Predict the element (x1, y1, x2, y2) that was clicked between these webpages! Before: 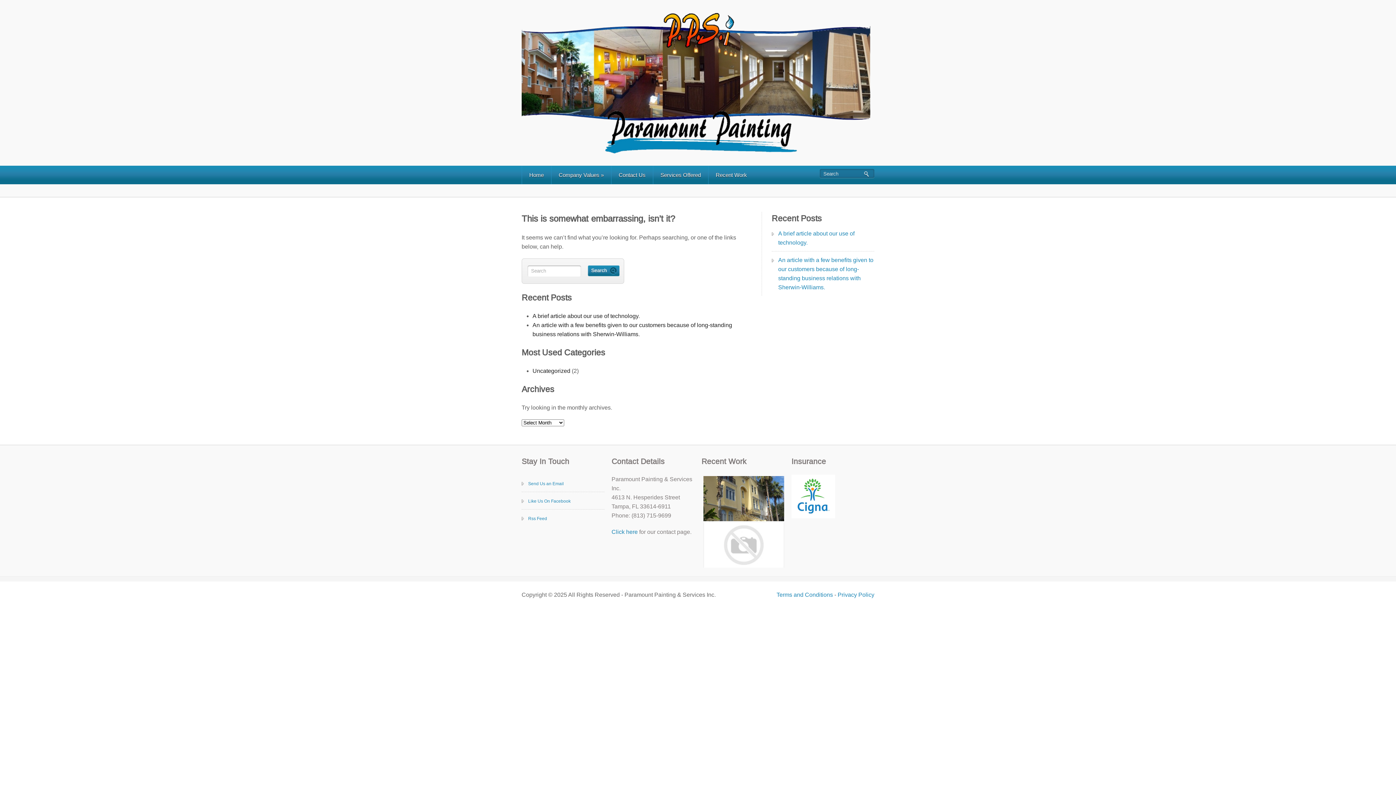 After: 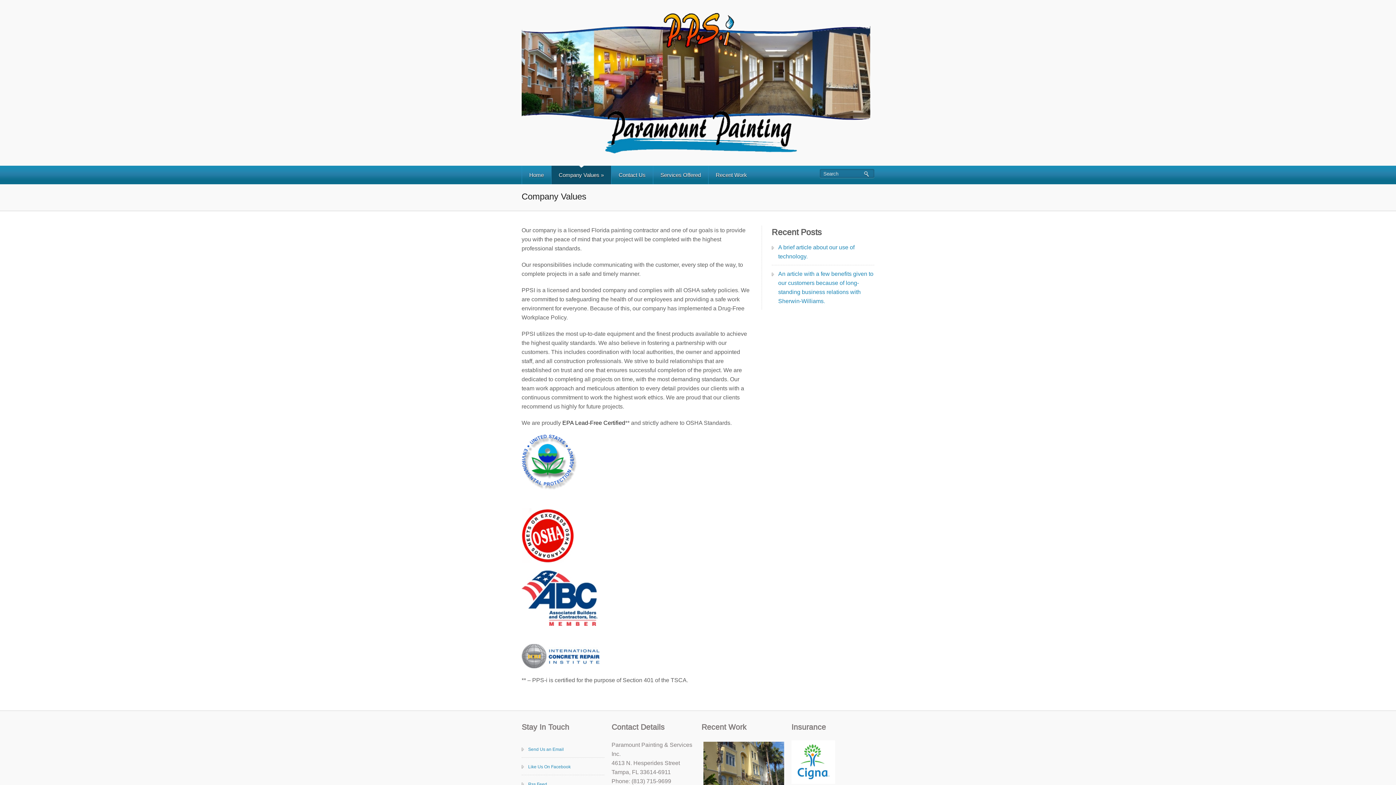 Action: bbox: (551, 165, 611, 184) label: Company Values »